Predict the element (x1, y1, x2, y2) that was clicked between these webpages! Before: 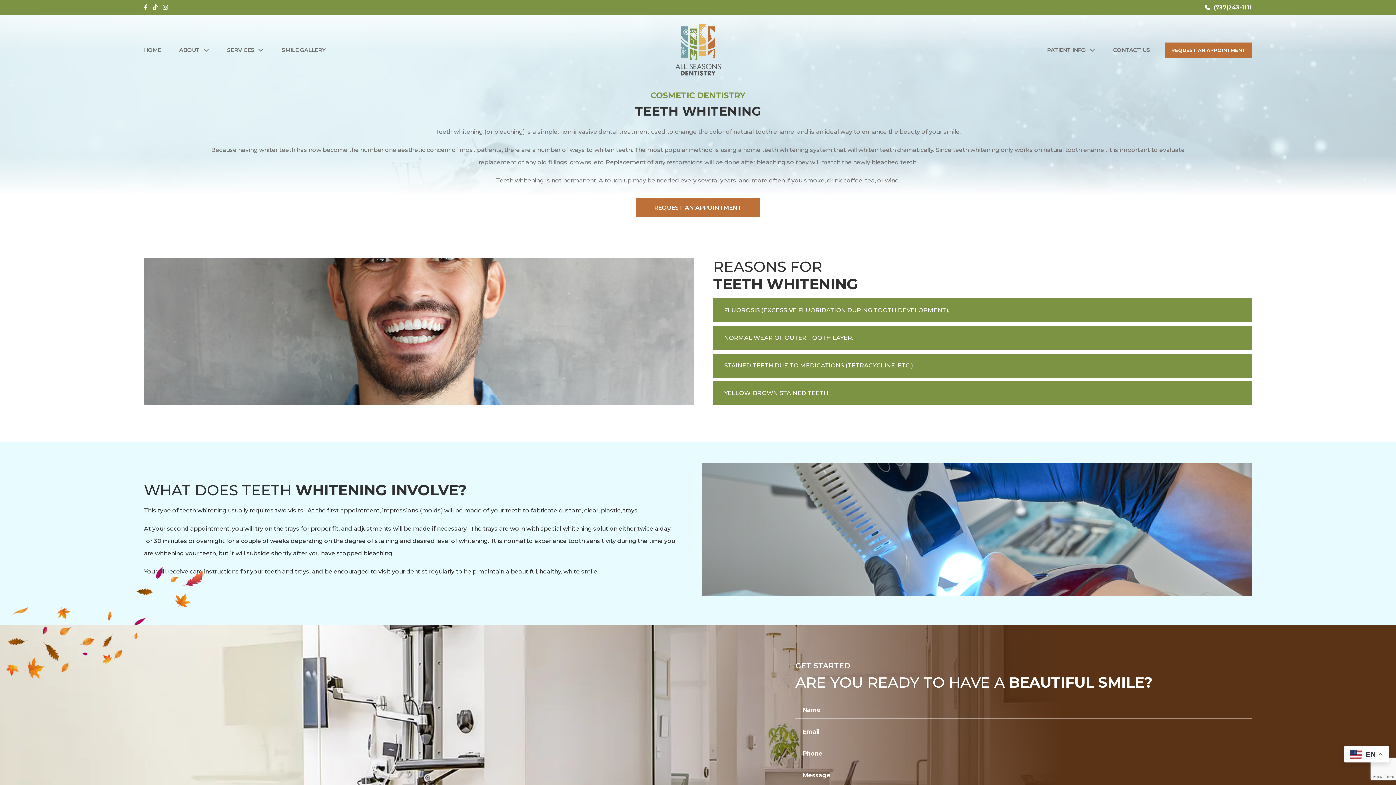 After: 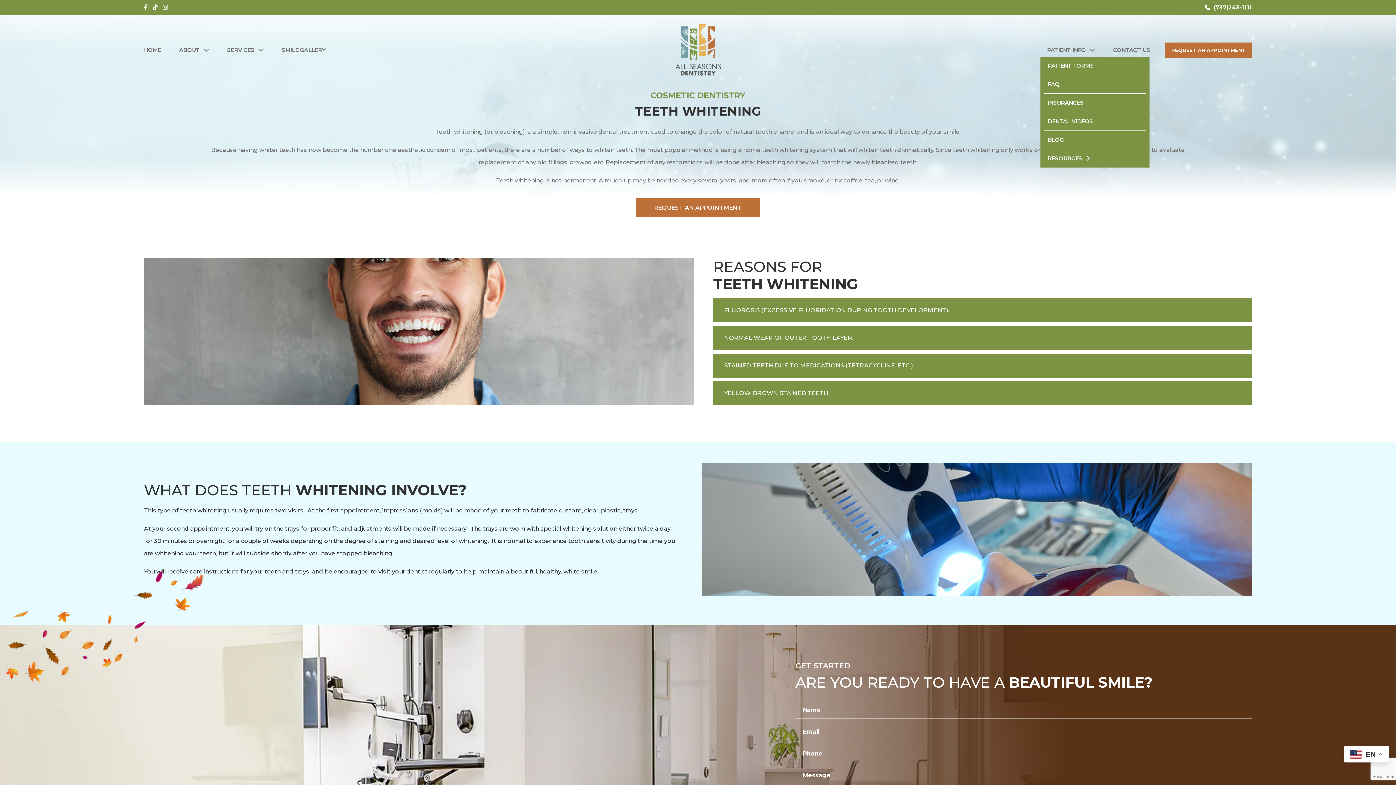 Action: bbox: (1047, 46, 1095, 53) label: PATIENT INFO